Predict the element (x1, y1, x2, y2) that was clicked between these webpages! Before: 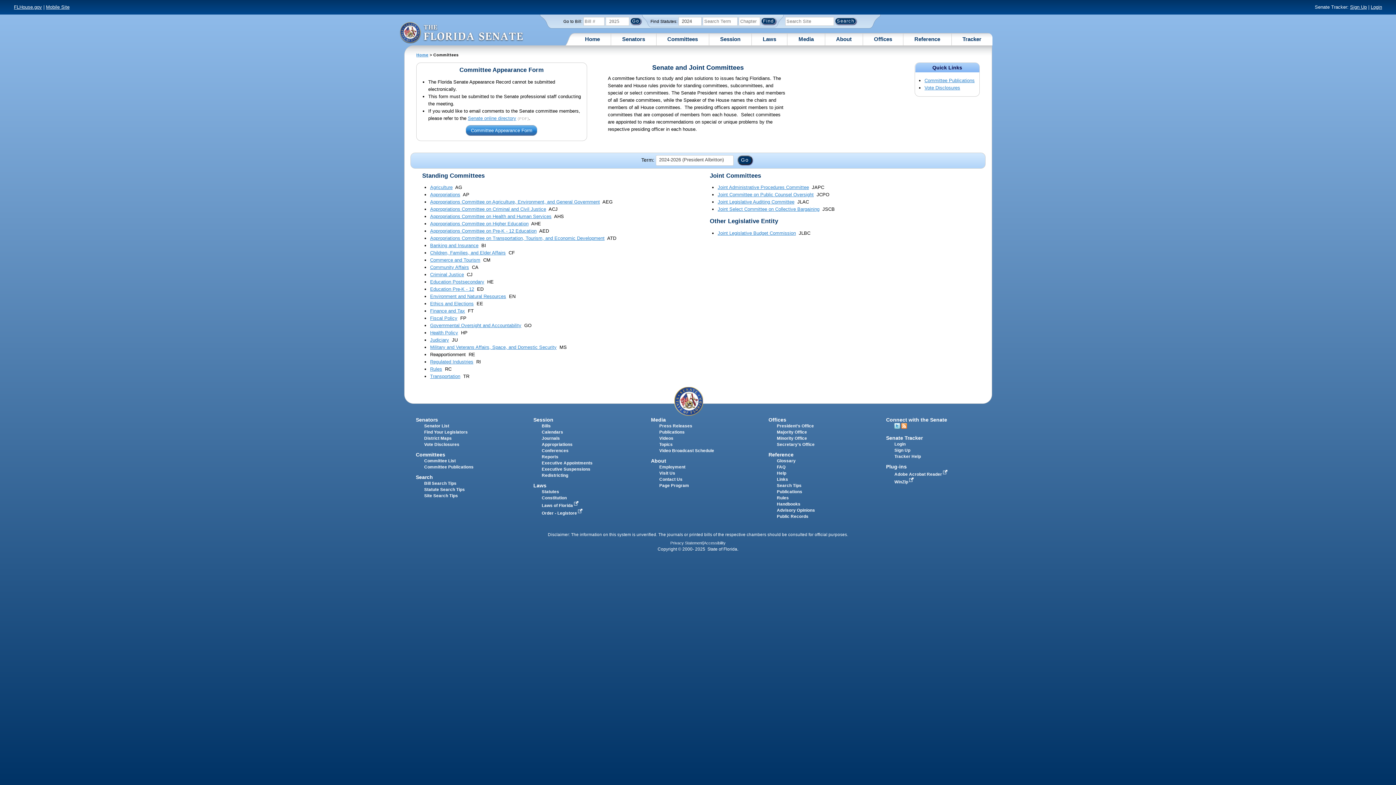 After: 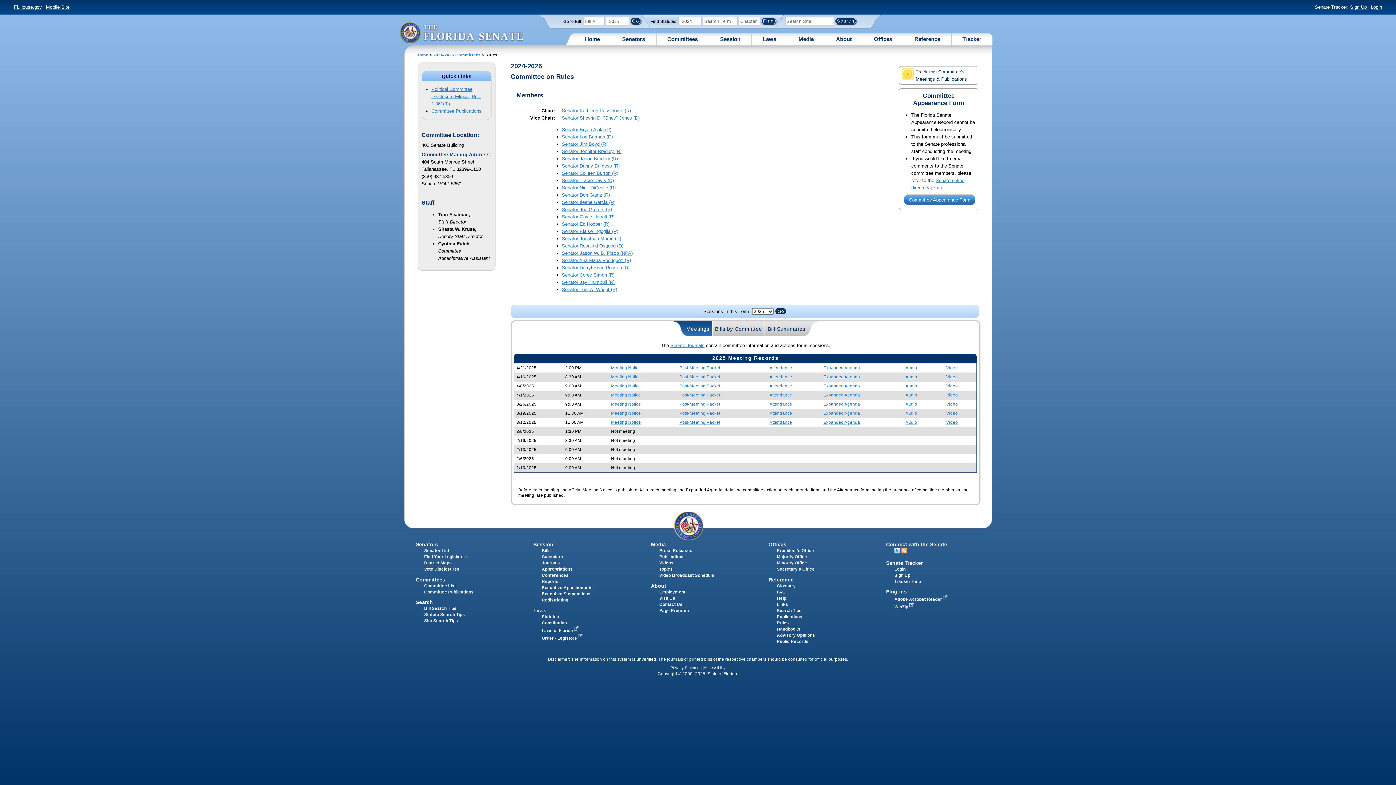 Action: label: Rules bbox: (430, 366, 442, 372)